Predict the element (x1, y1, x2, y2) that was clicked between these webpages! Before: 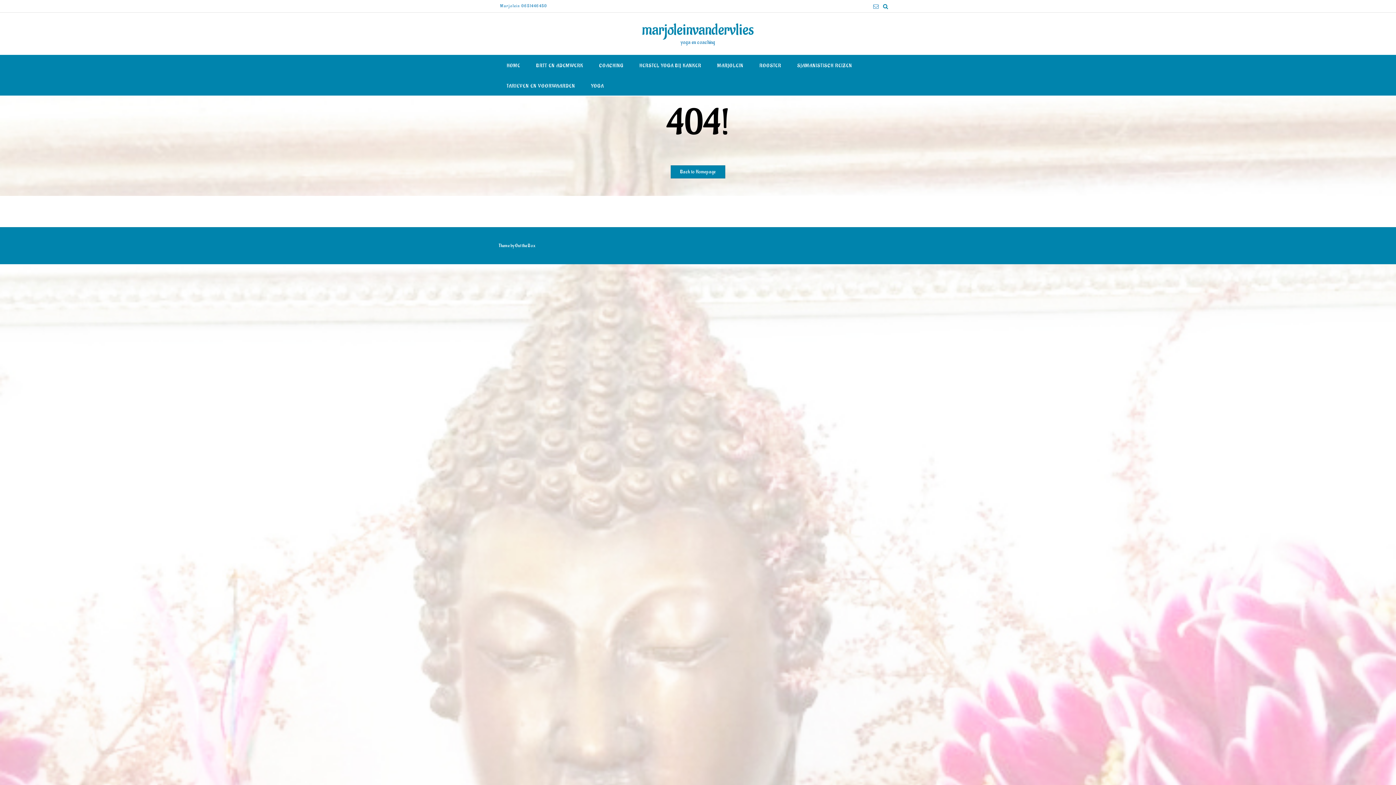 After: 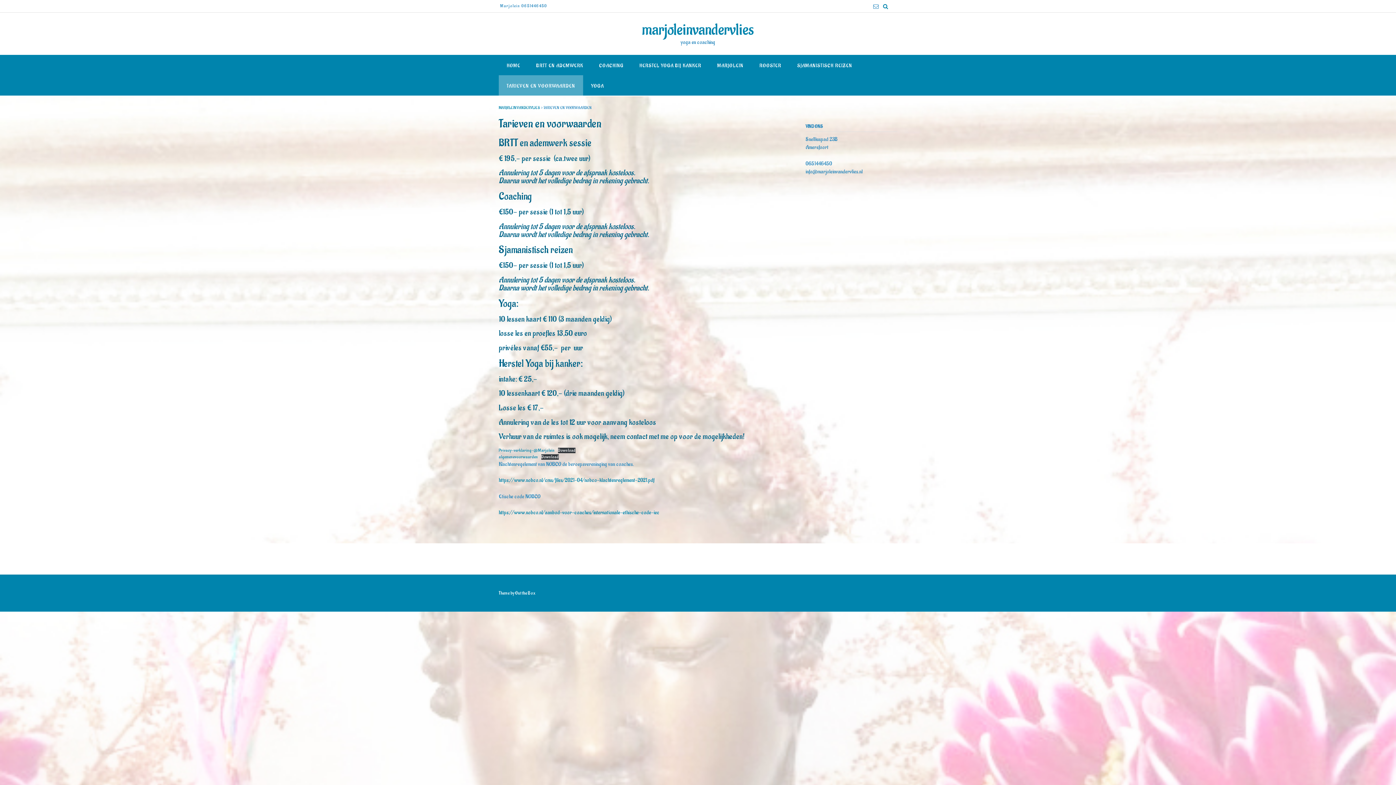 Action: label: TARIEVEN EN VOORWAARDEN bbox: (498, 75, 583, 95)